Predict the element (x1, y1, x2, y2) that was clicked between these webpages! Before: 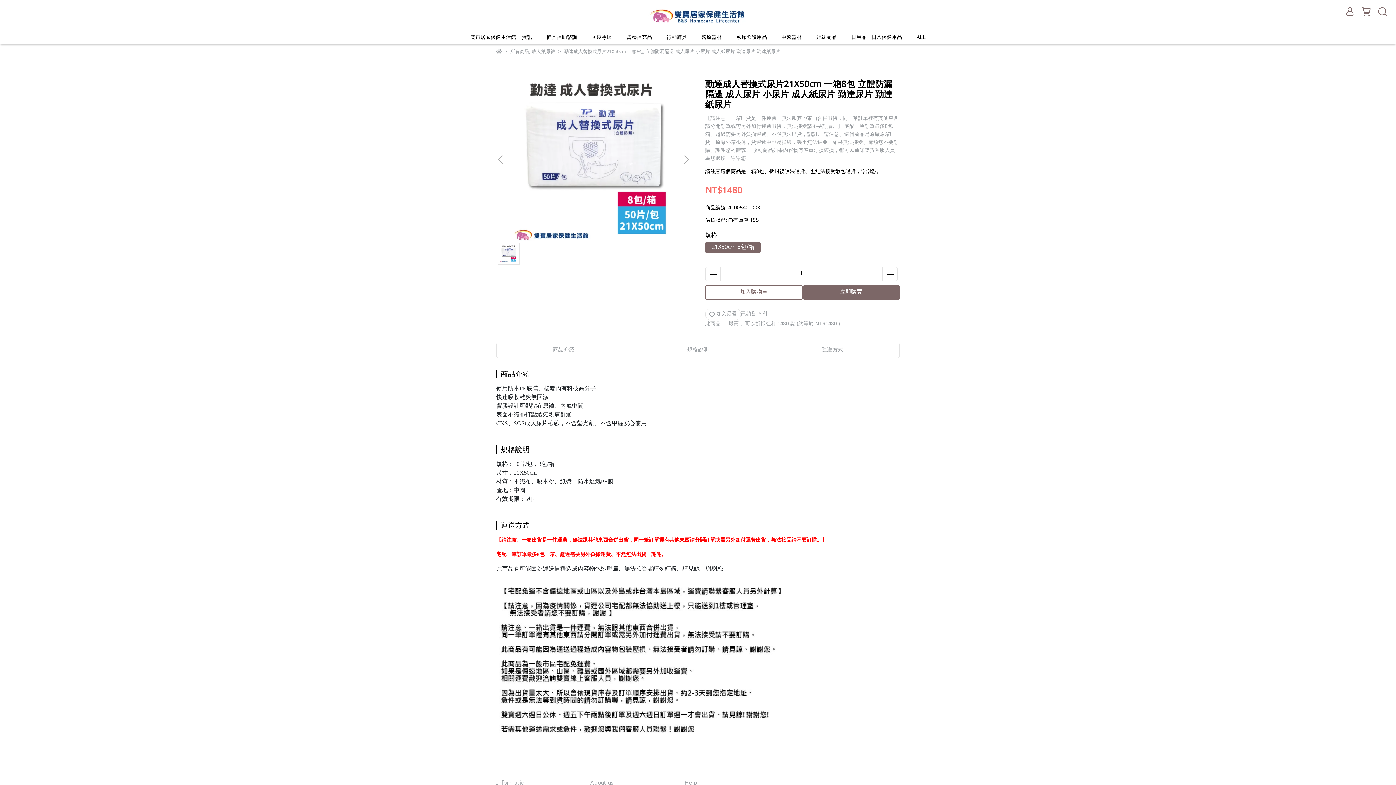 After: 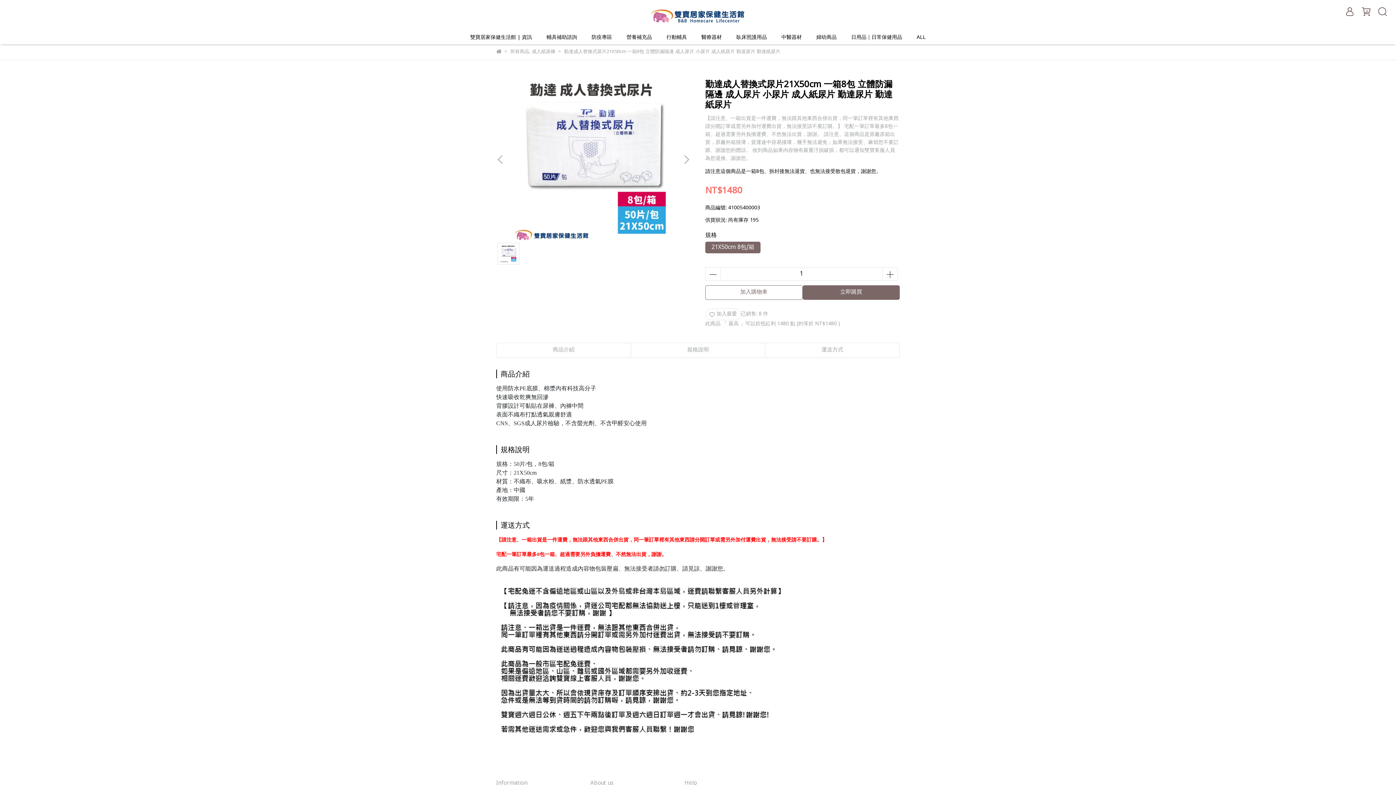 Action: label: 勤達成人替換式尿片21X50cm 一箱8包 立體防漏隔邊 成人尿片 小尿片 成人紙尿片 勤達尿片 勤達紙尿片 bbox: (564, 49, 780, 54)